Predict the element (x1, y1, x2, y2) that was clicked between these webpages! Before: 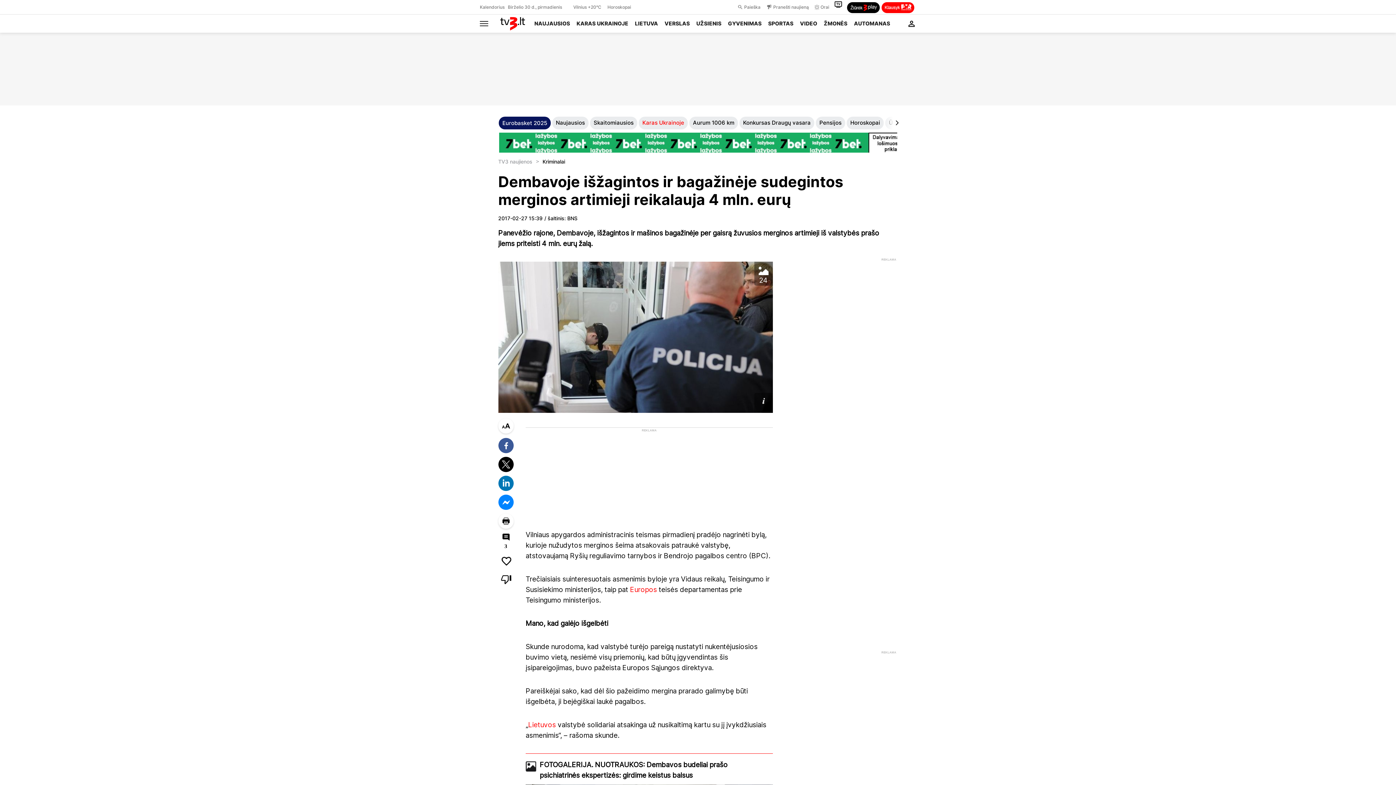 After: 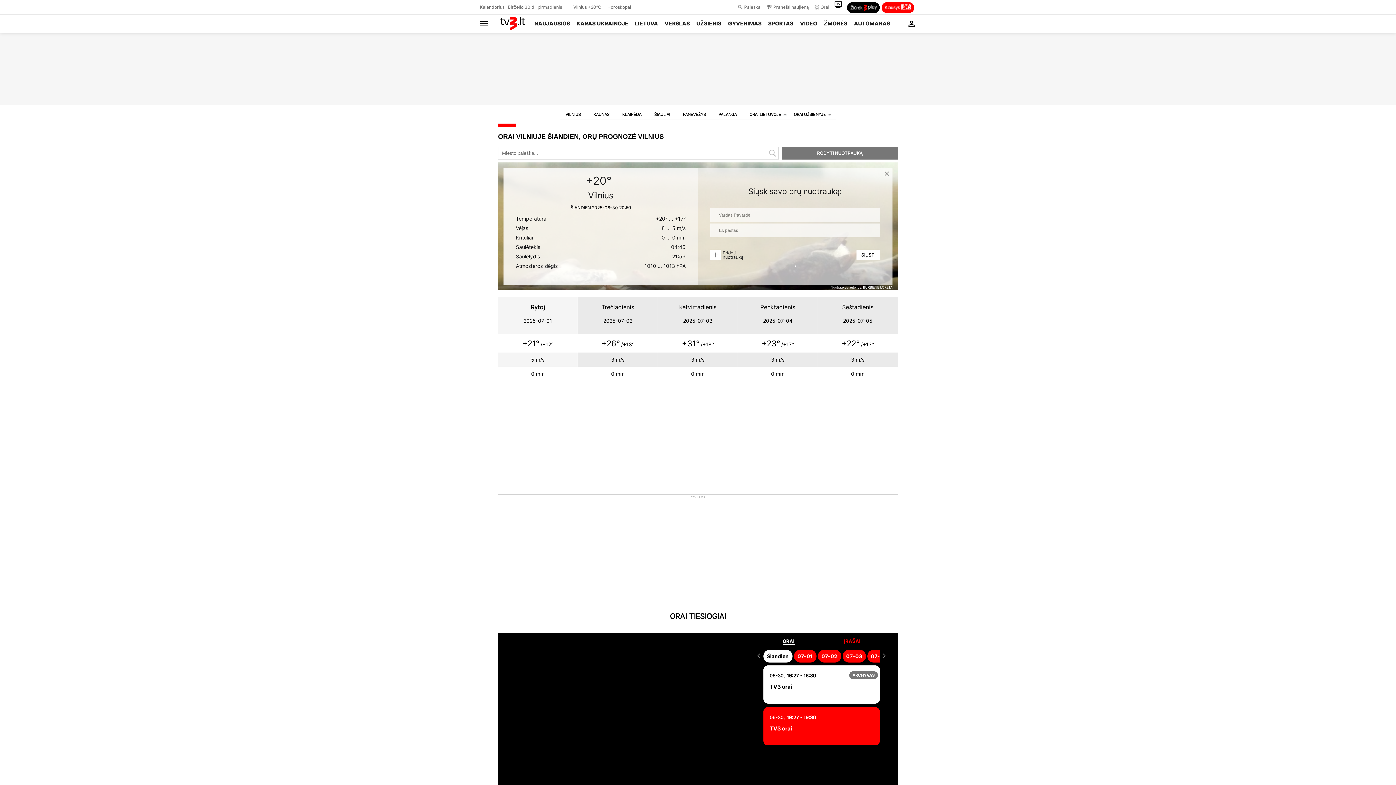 Action: label: Vilnius +20°C bbox: (573, 0, 601, 14)